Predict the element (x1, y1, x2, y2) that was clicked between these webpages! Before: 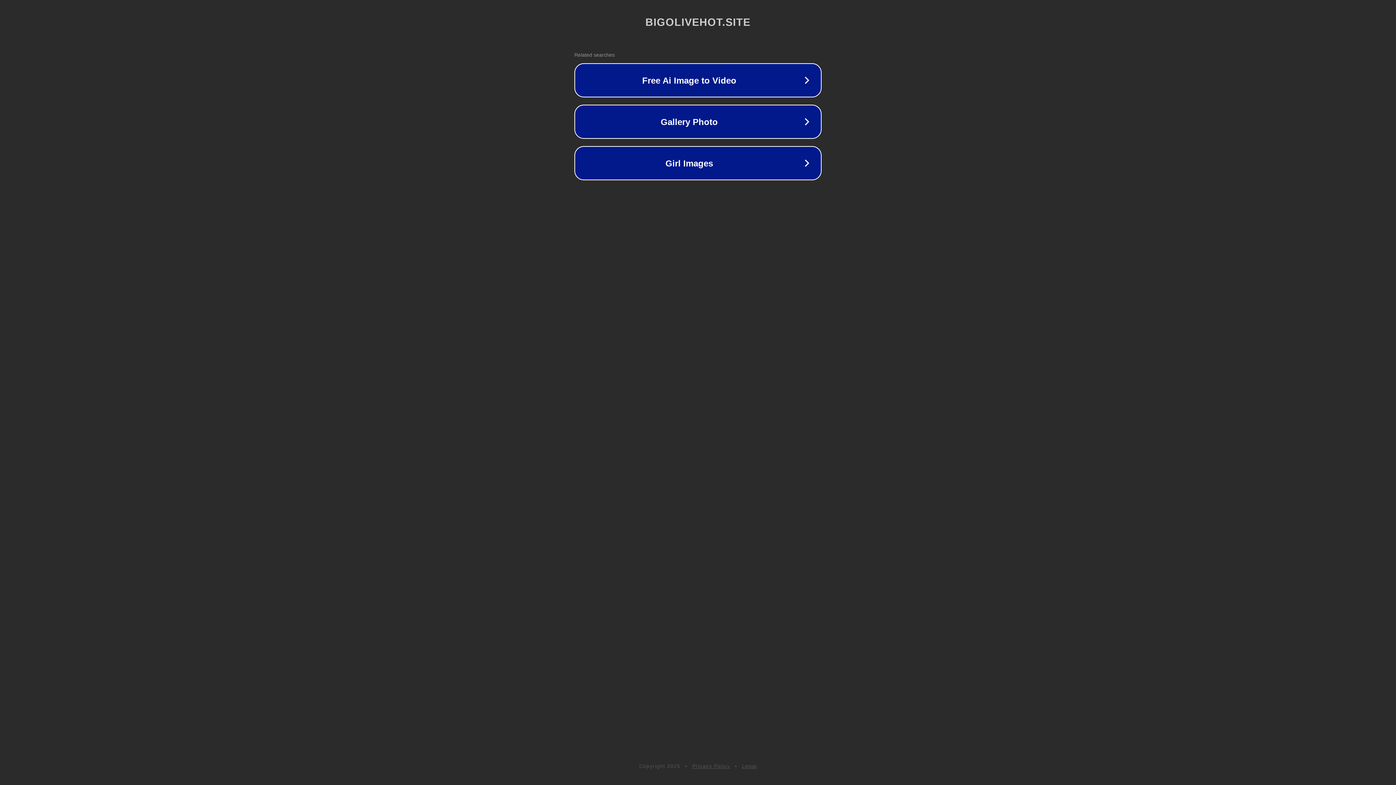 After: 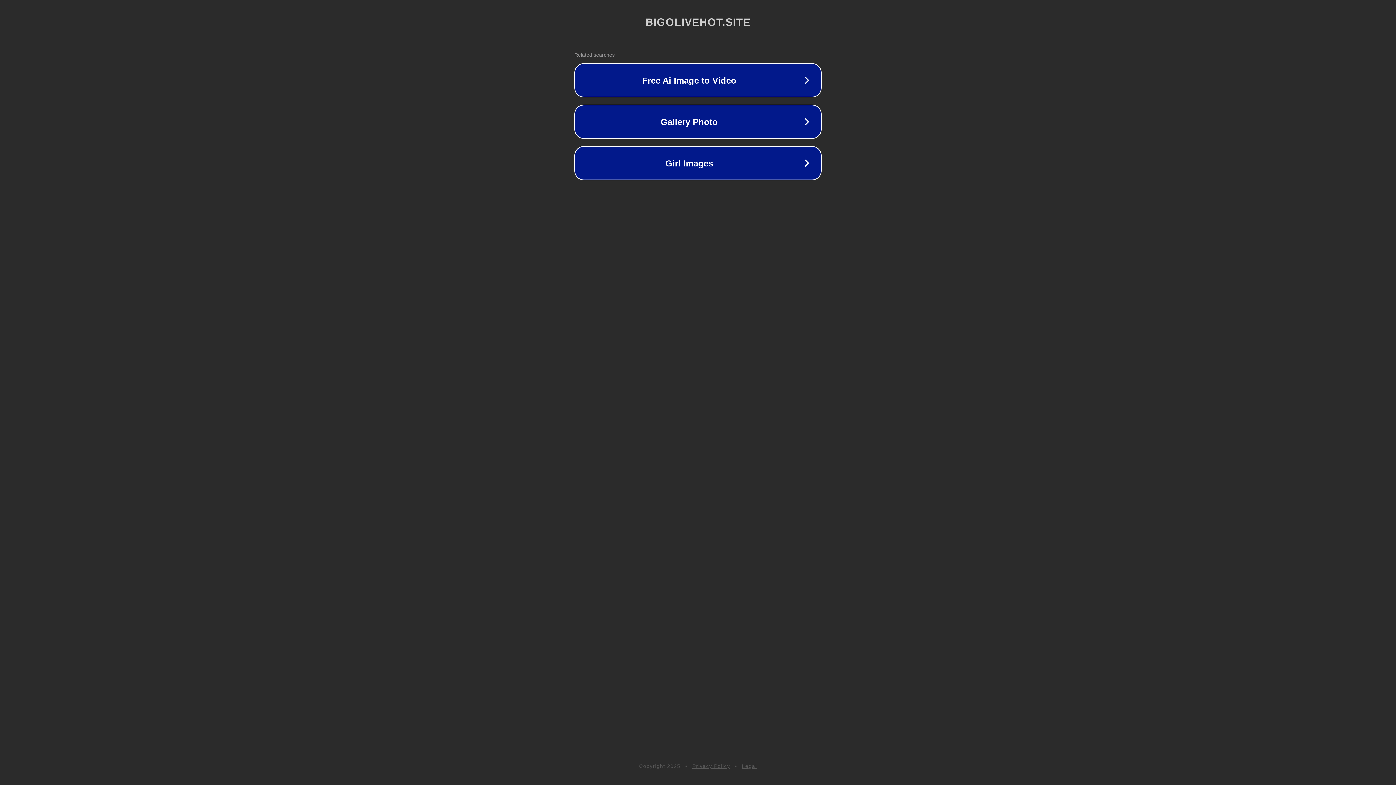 Action: bbox: (692, 763, 730, 769) label: Privacy Policy